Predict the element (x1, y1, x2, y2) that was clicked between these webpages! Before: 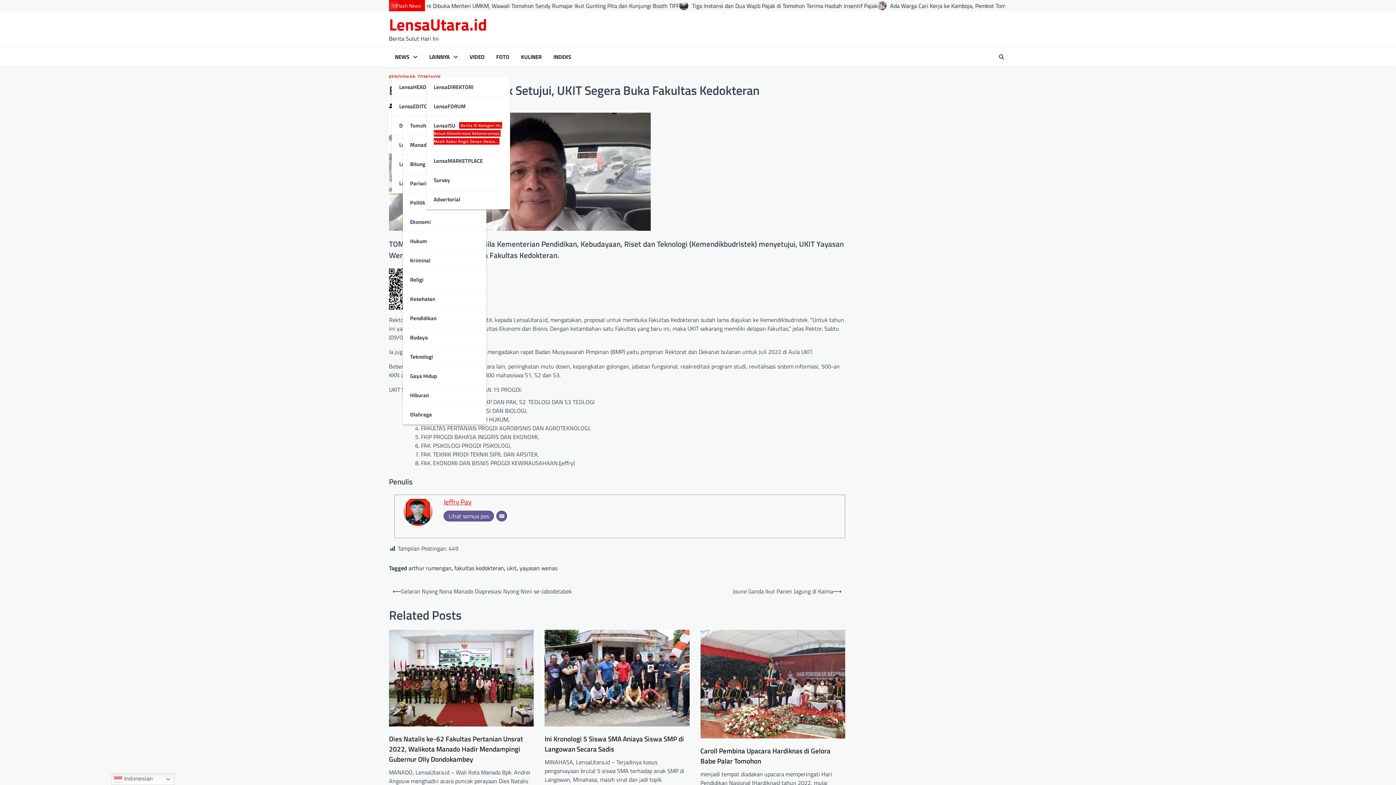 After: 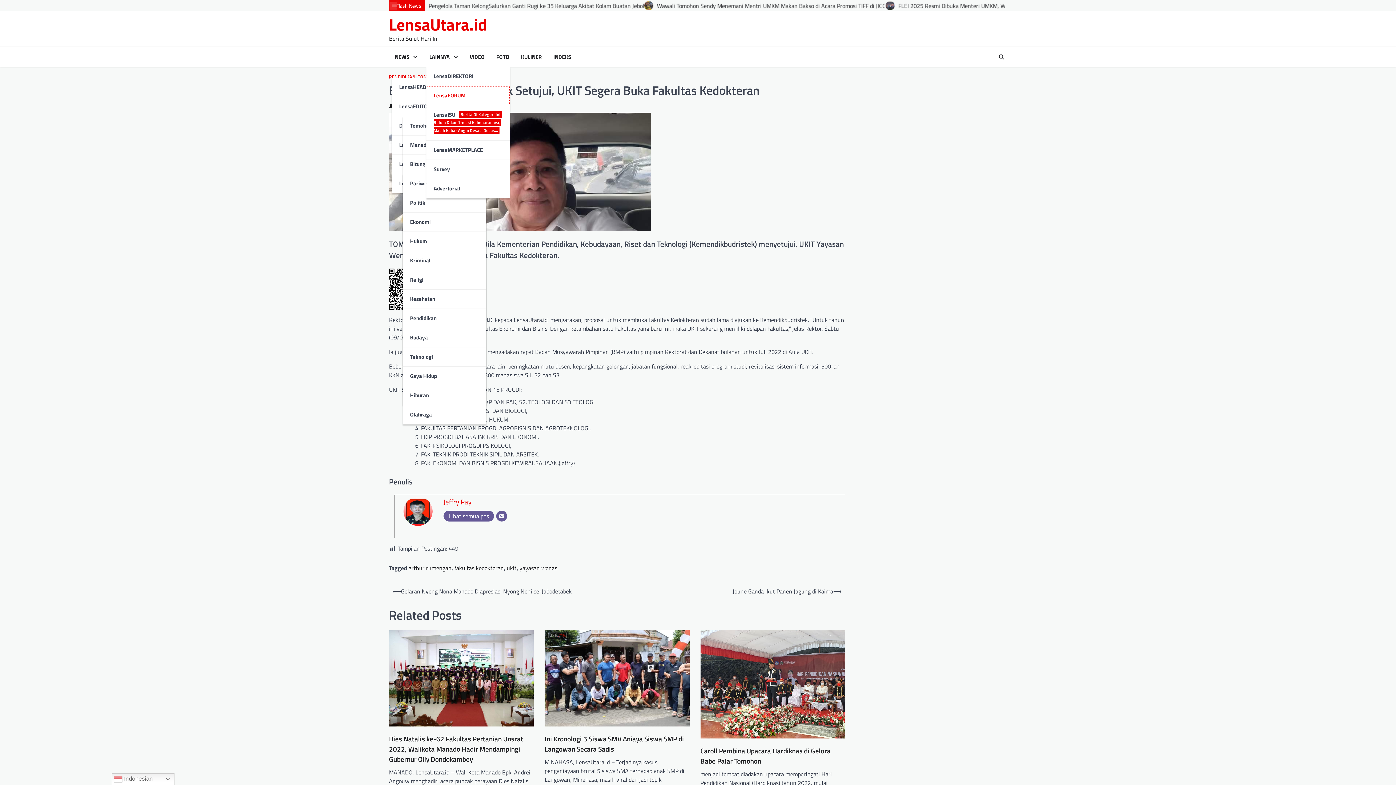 Action: bbox: (426, 96, 510, 116) label: LensaFORUM